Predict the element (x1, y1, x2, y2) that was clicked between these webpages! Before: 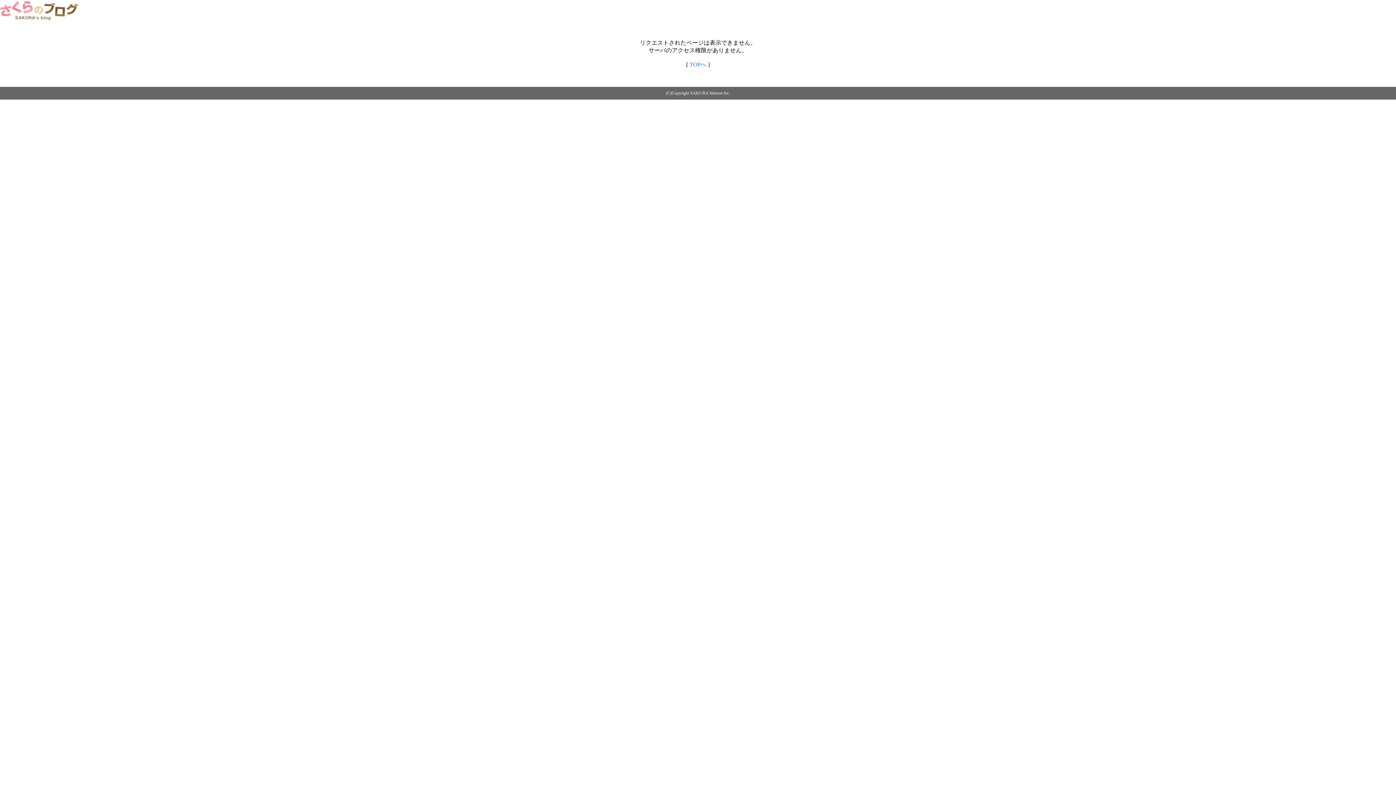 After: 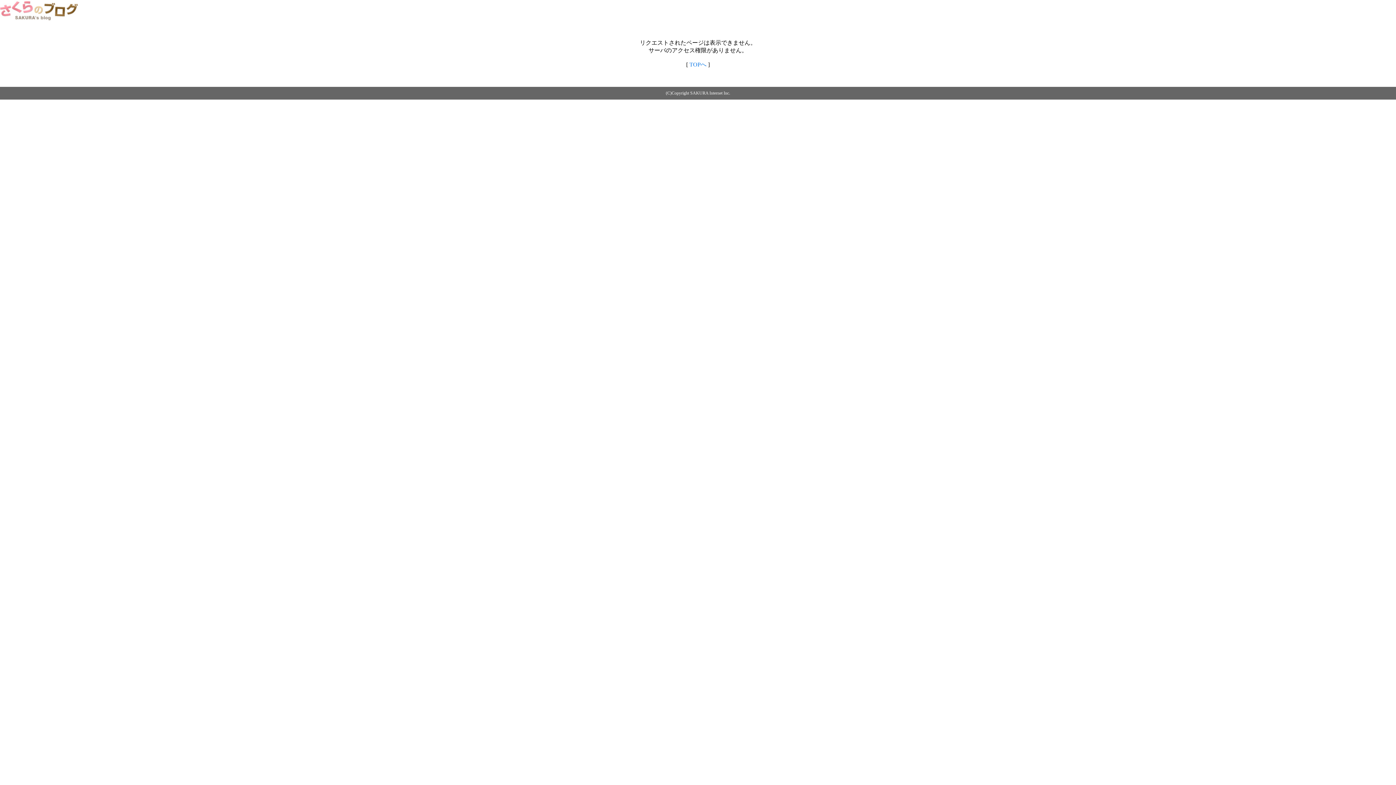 Action: label: TOPへ bbox: (689, 61, 706, 67)